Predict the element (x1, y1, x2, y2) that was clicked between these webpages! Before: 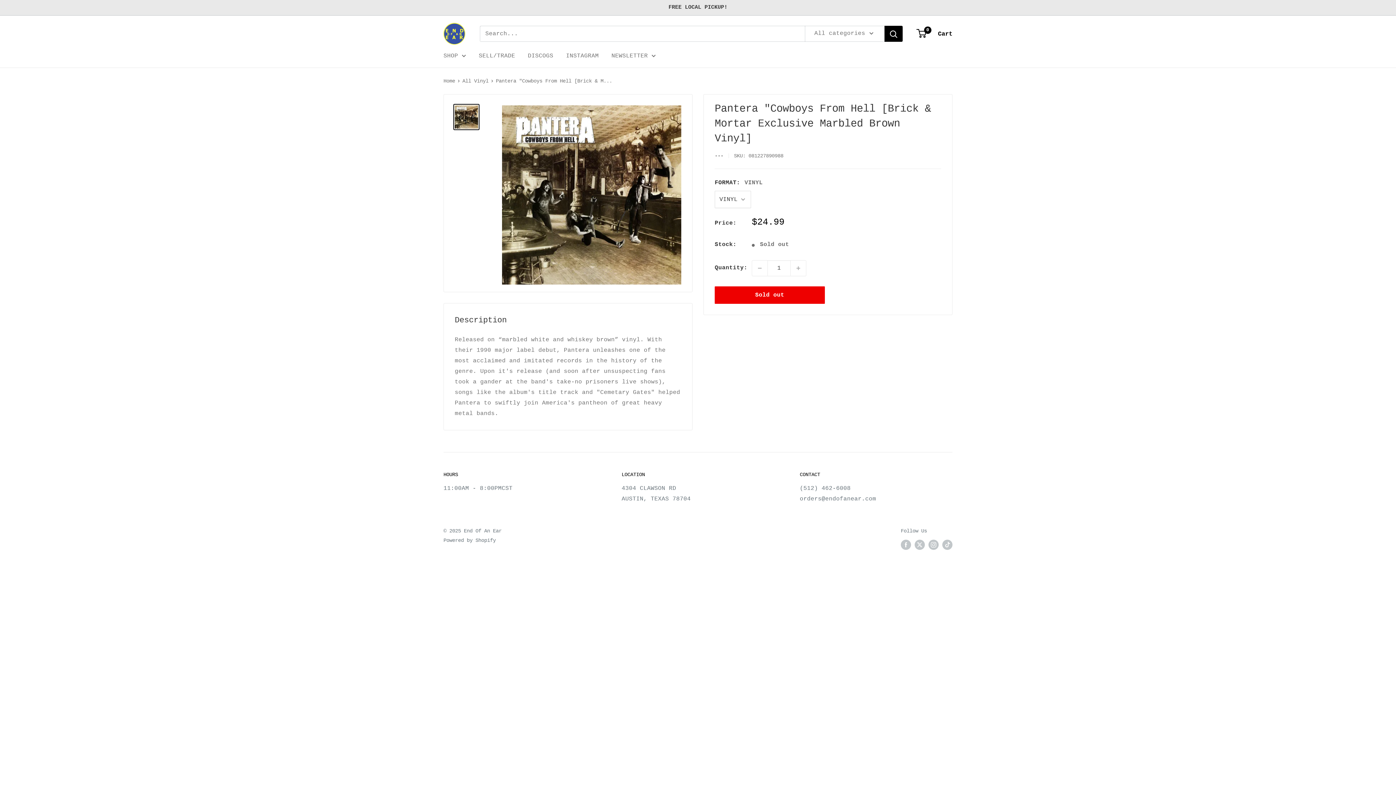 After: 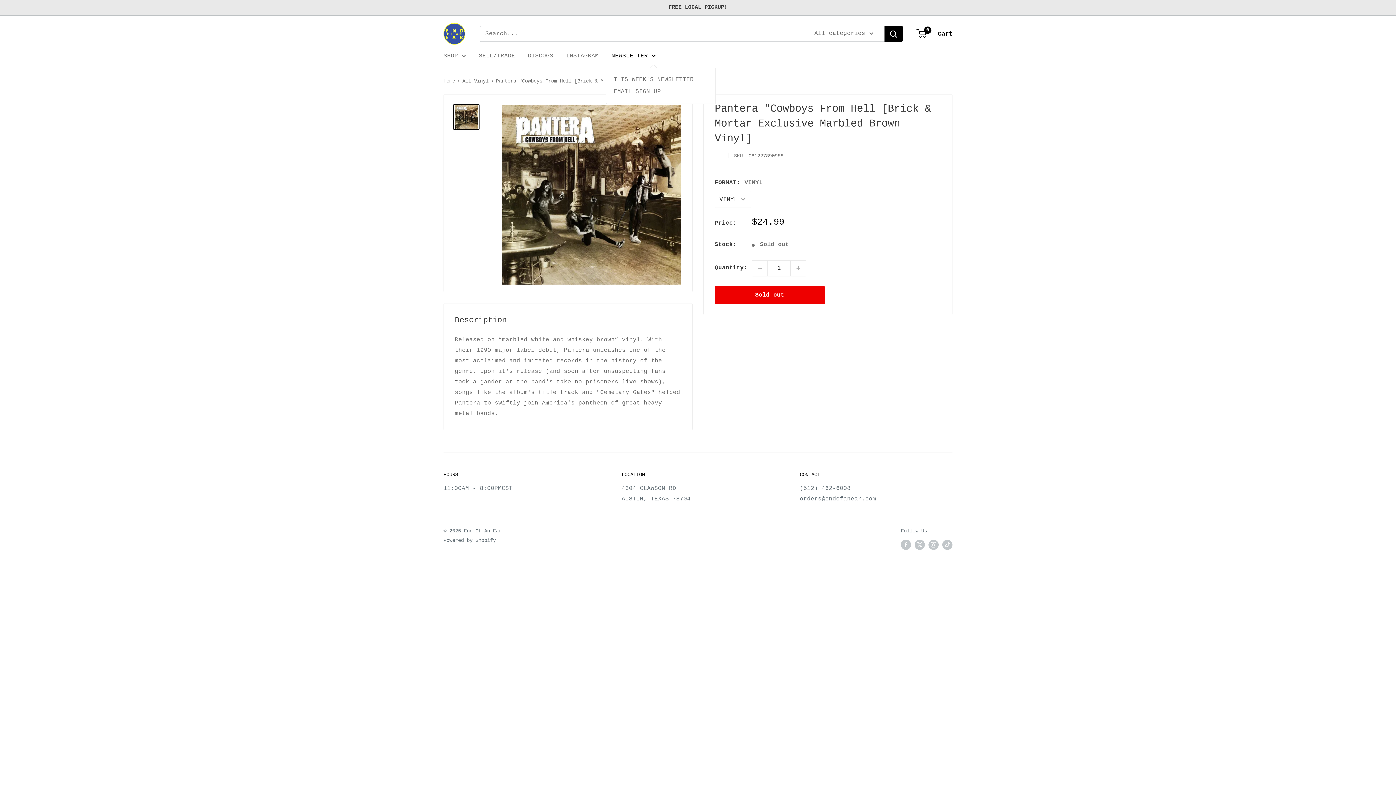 Action: bbox: (611, 50, 656, 61) label: NEWSLETTER